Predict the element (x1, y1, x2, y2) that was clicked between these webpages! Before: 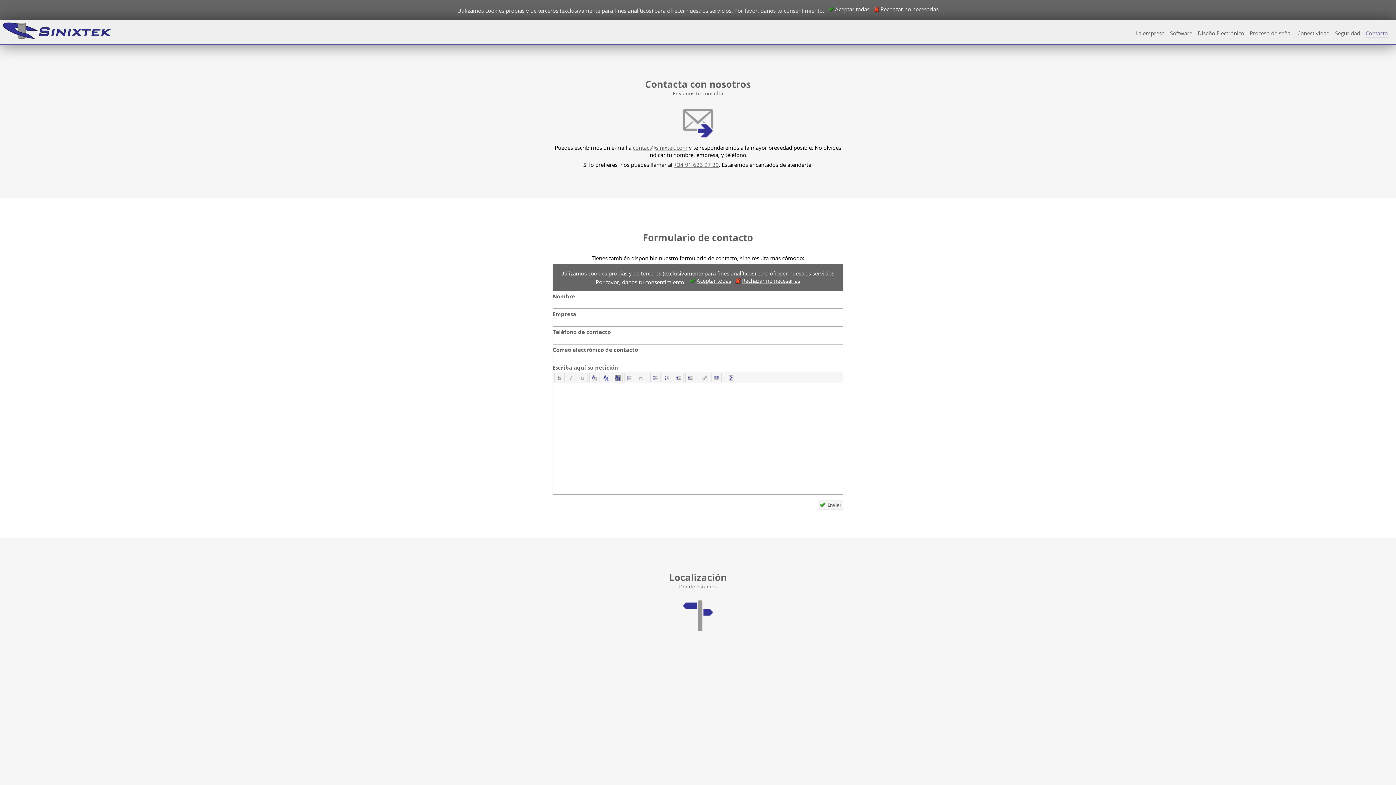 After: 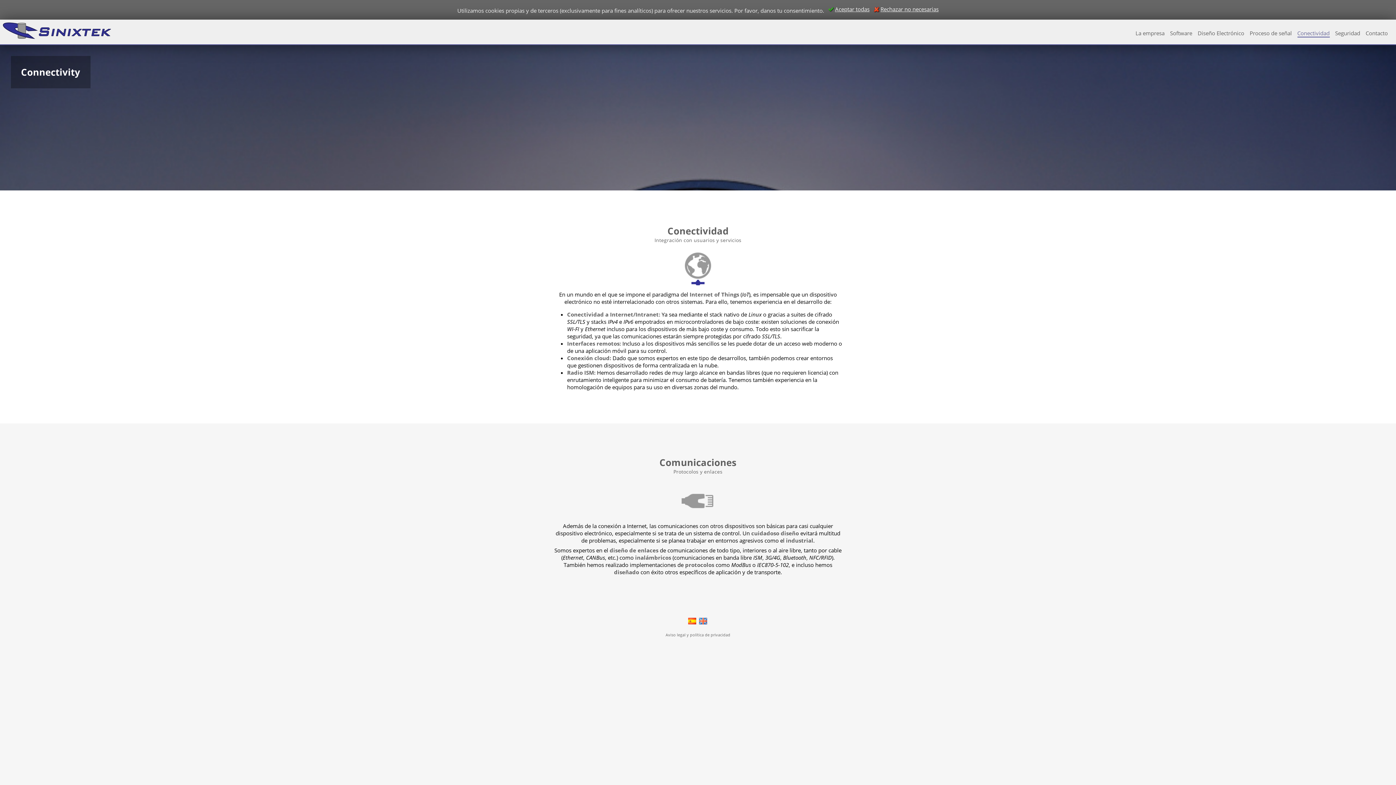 Action: bbox: (1297, 29, 1330, 36) label: Conectividad